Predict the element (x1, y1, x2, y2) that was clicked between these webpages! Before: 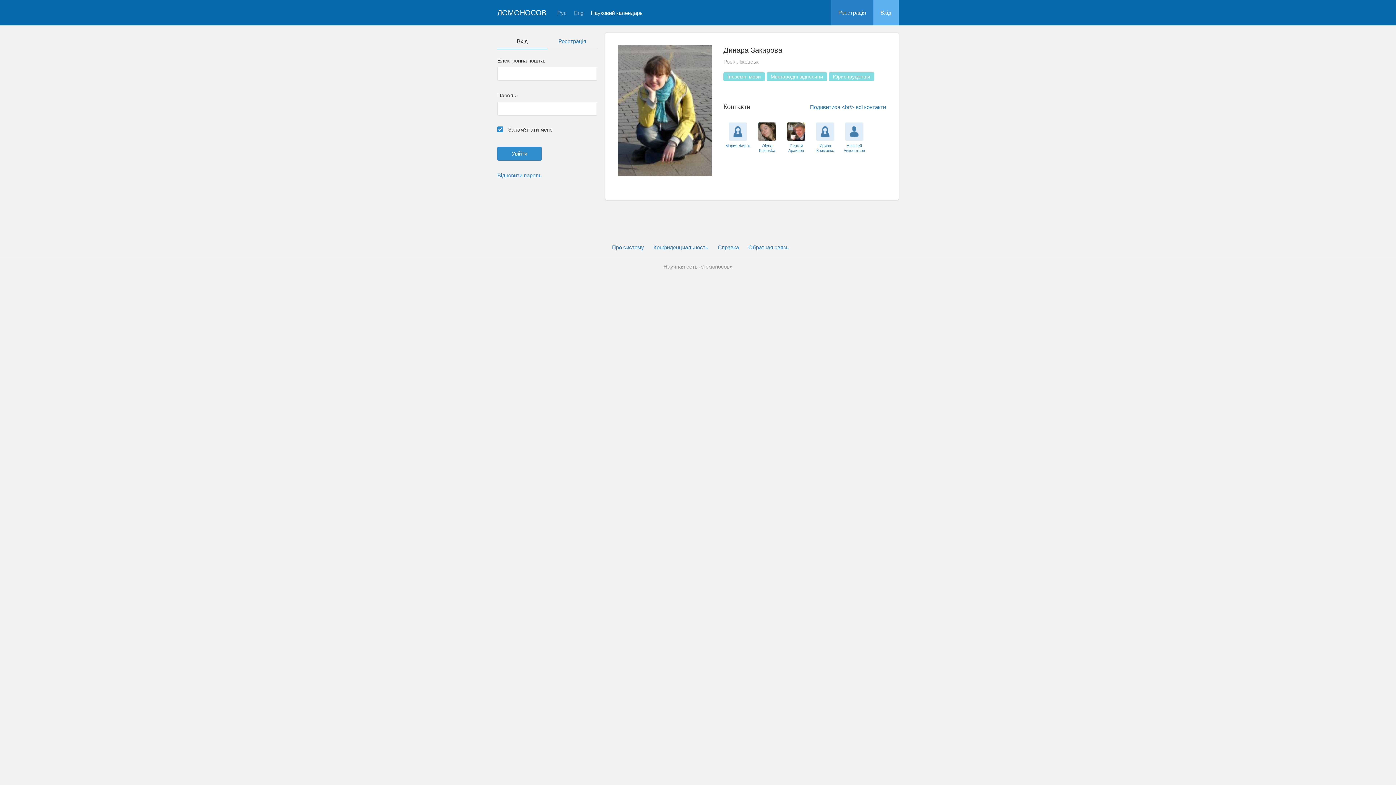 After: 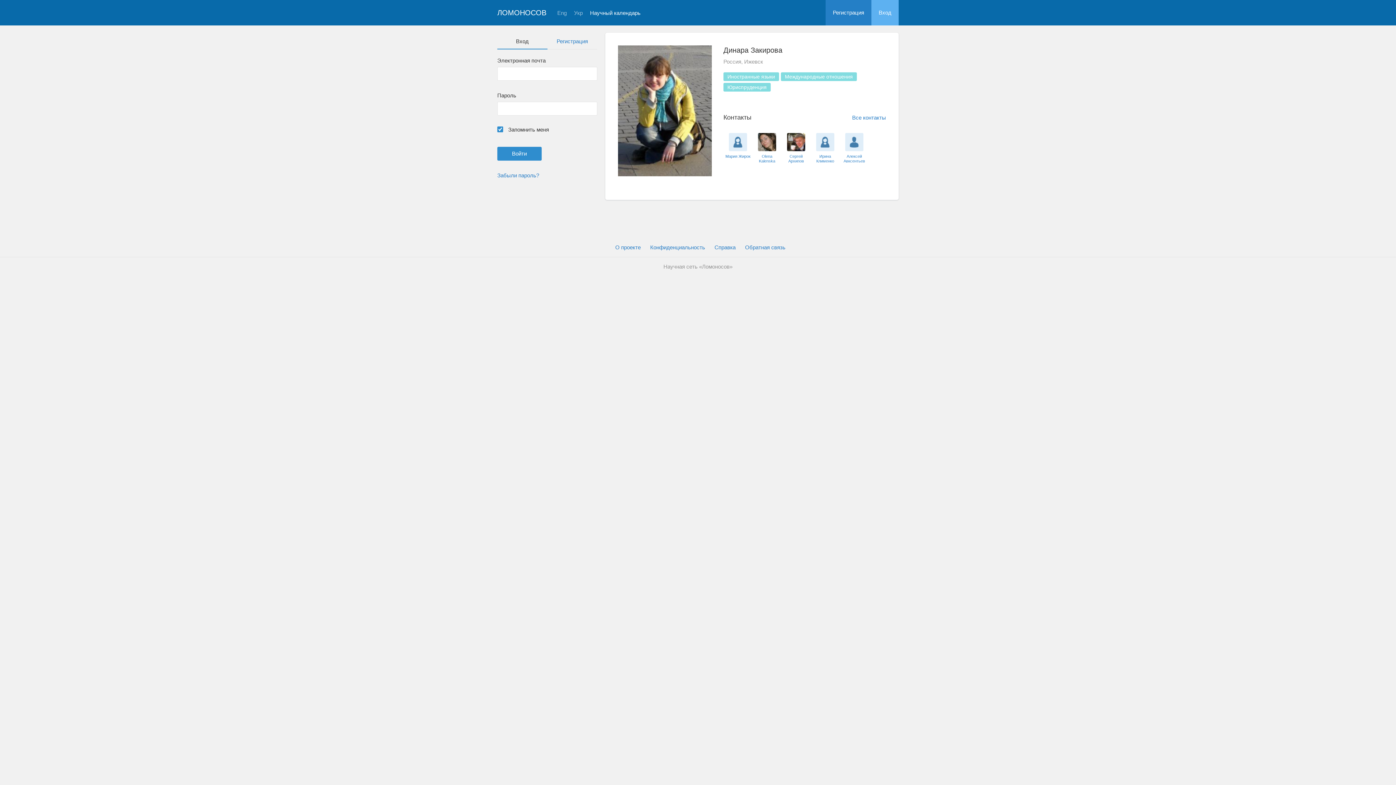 Action: bbox: (557, 10, 566, 15) label: Рус